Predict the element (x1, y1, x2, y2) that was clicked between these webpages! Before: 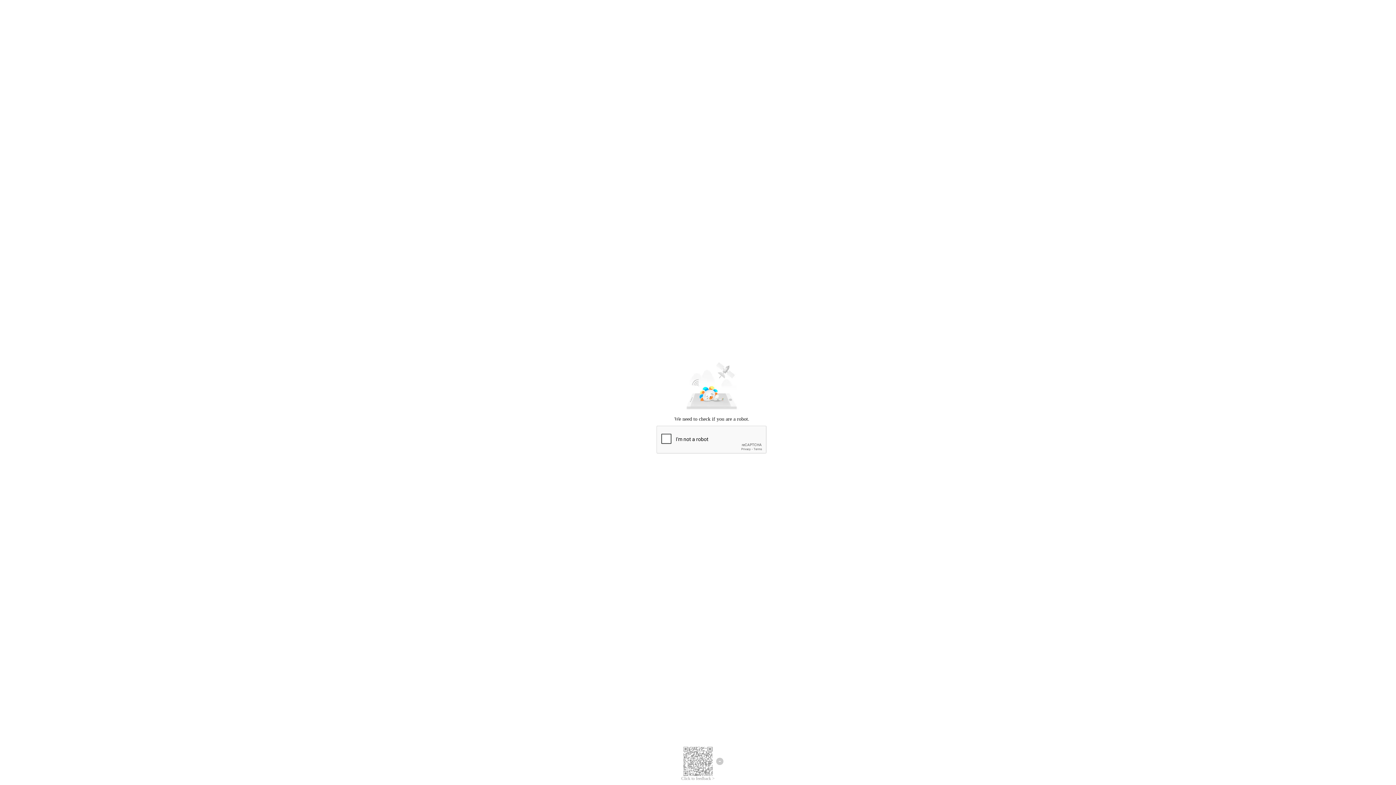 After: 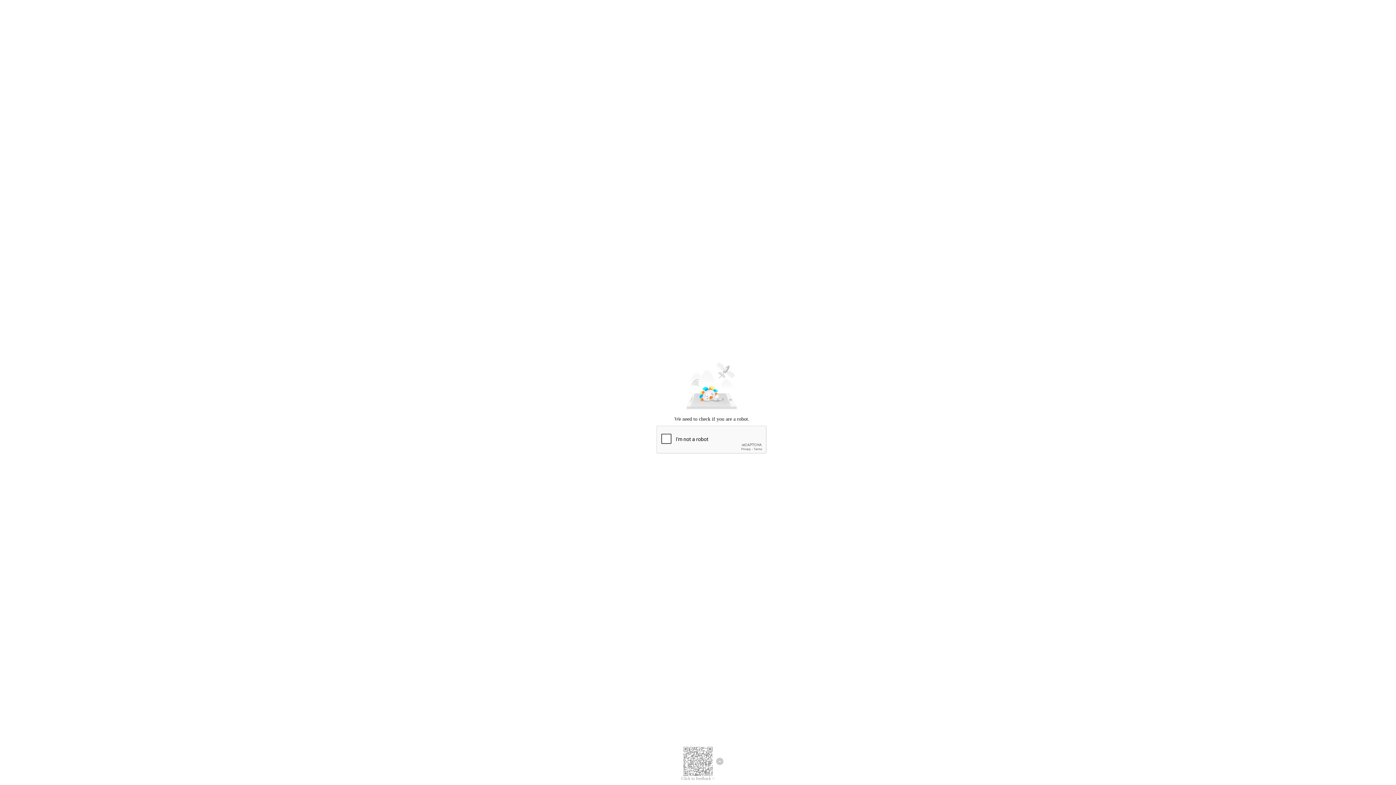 Action: bbox: (681, 776, 714, 781) label: Click to feedback >